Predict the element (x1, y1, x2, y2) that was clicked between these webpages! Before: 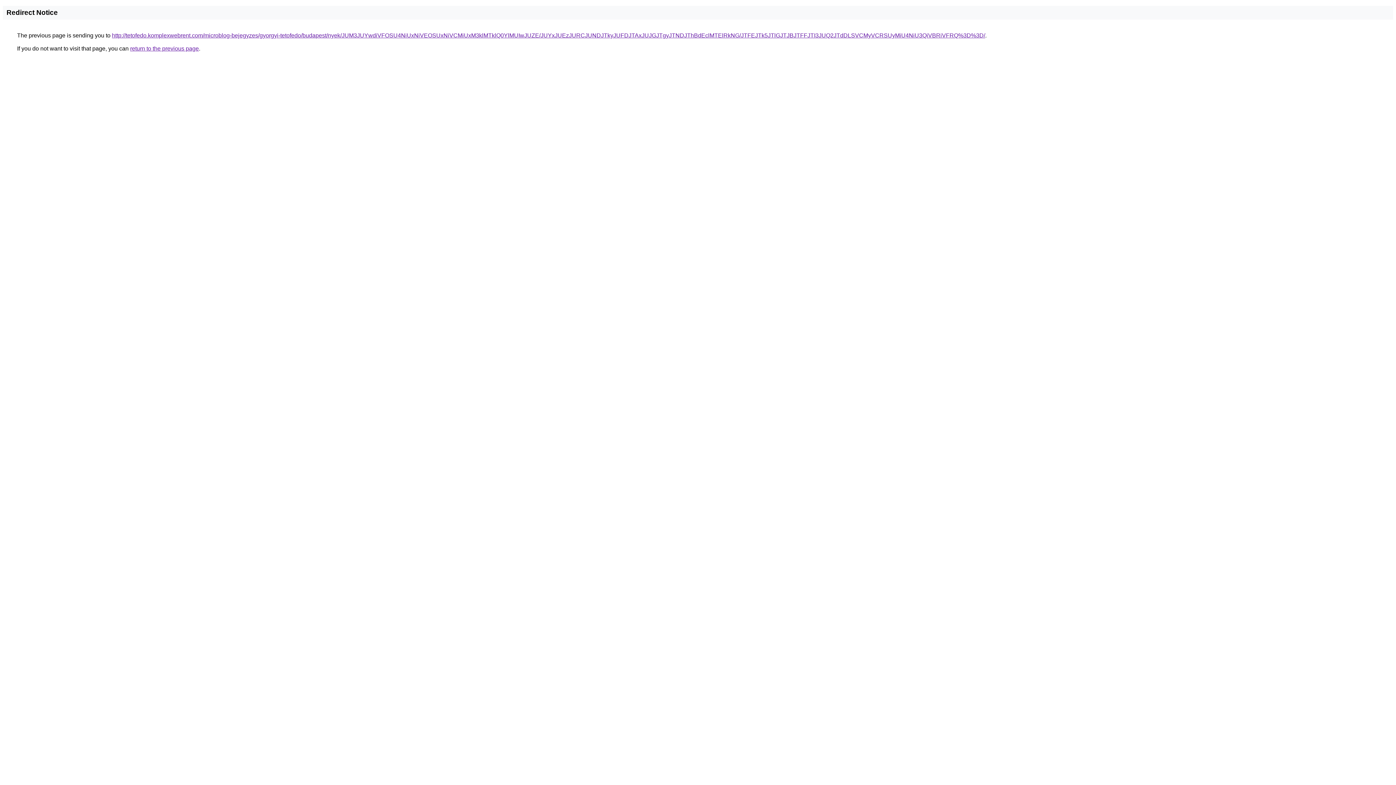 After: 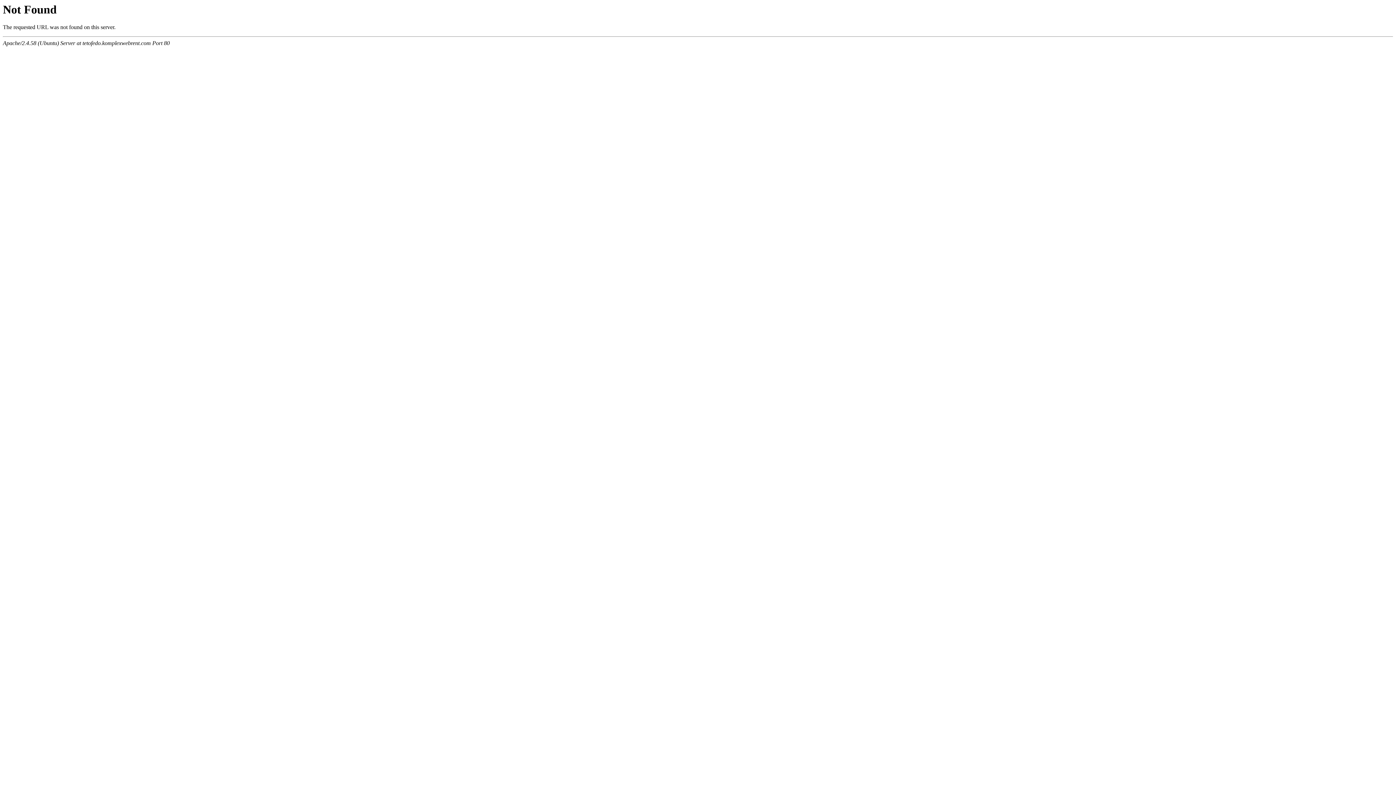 Action: label: http://tetofedo.komplexwebrent.com/microblog-bejegyzes/gyorgyi-tetofedo/budapest/nyek/JUM3JUYwdiVFOSU4NiUxNiVEOSUxNiVCMiUxM3klMTklQ0YlMUIwJUZE/JUYxJUEzJURCJUNDJTkyJUFDJTAxJUJGJTgyJTNDJThBdEclMTElRkNG/JTFEJTk5JTlGJTJBJTFFJTI3JUQ2JTdDLSVCMyVCRSUyMiU4NiU3QiVBRiVFRQ%3D%3D/ bbox: (112, 32, 985, 38)